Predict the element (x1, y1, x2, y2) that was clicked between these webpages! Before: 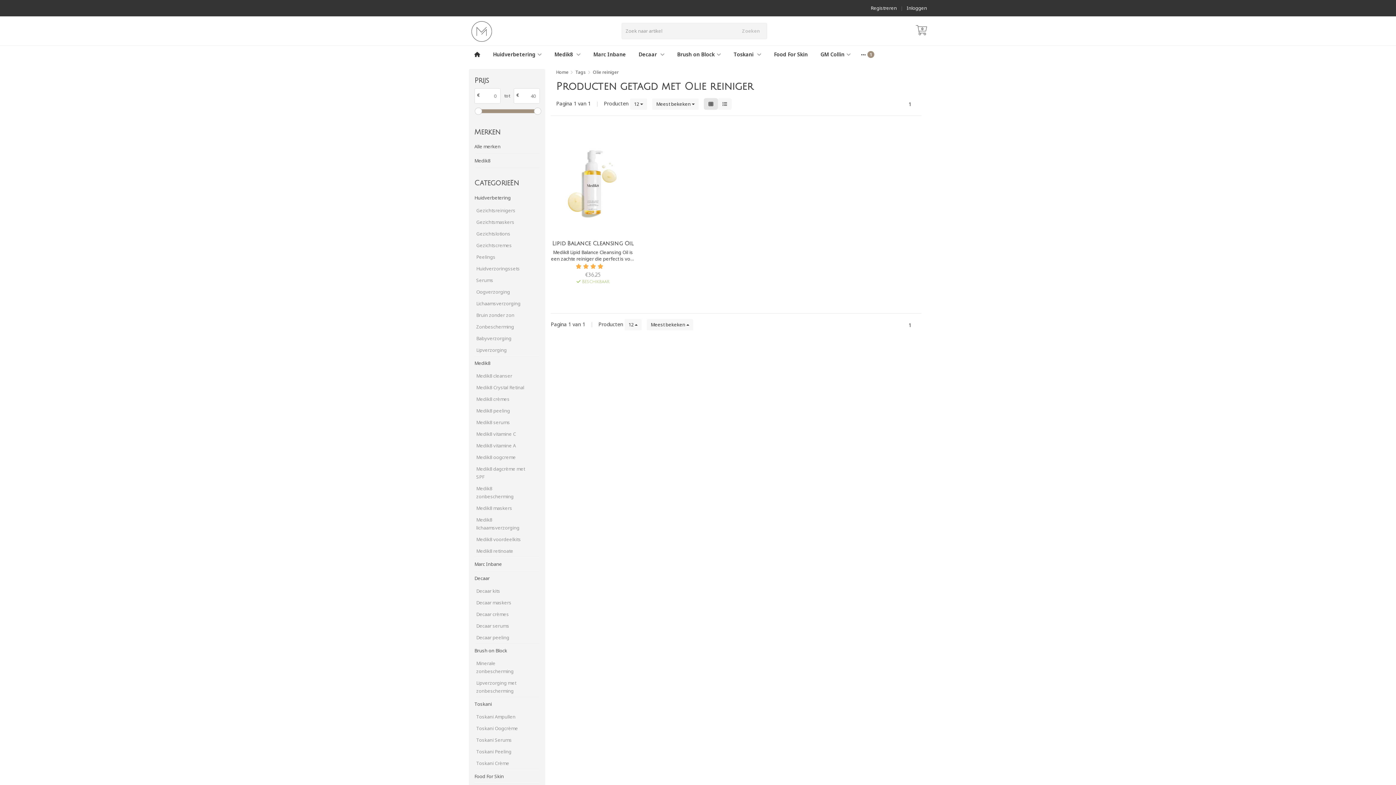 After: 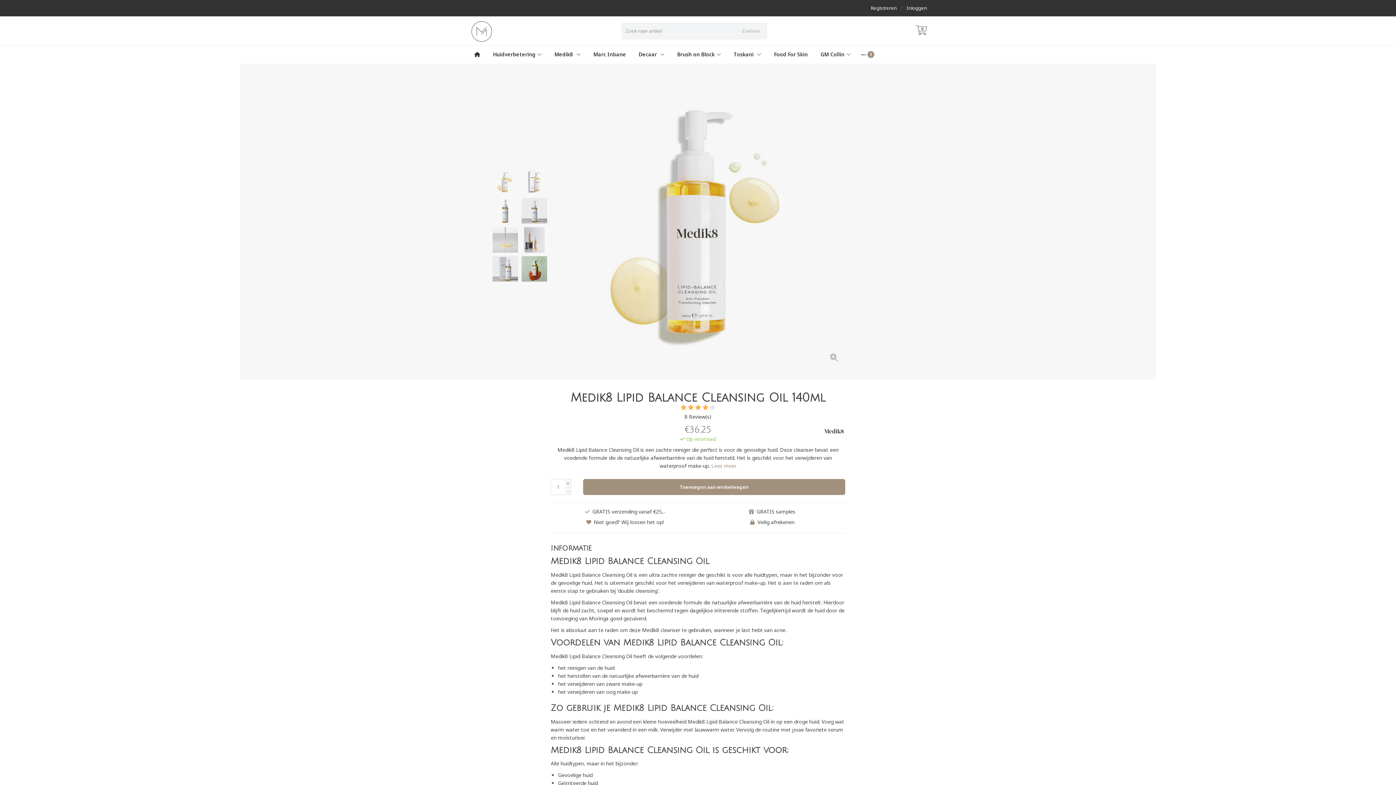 Action: bbox: (550, 128, 635, 235)